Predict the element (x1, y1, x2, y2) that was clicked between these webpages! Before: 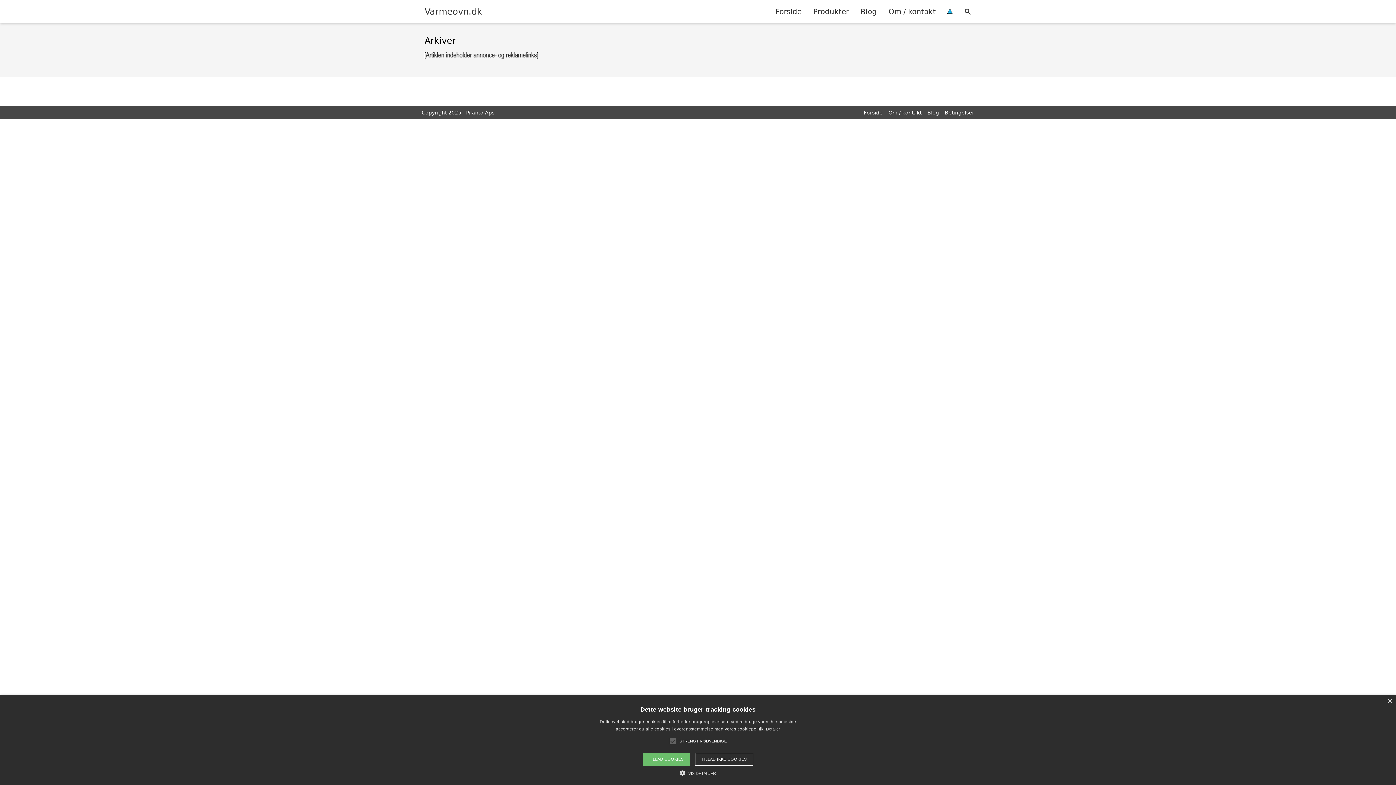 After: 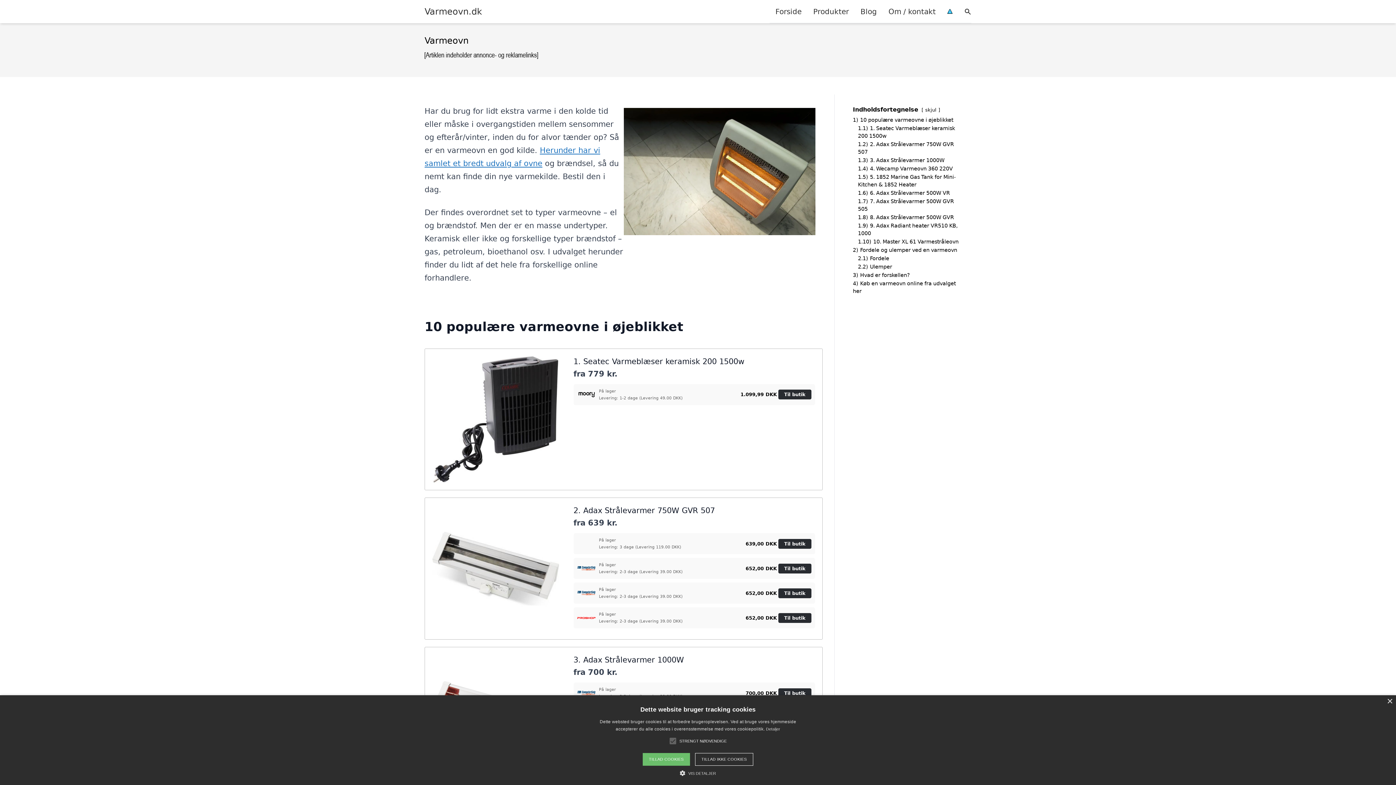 Action: bbox: (864, 109, 882, 115) label: Forside